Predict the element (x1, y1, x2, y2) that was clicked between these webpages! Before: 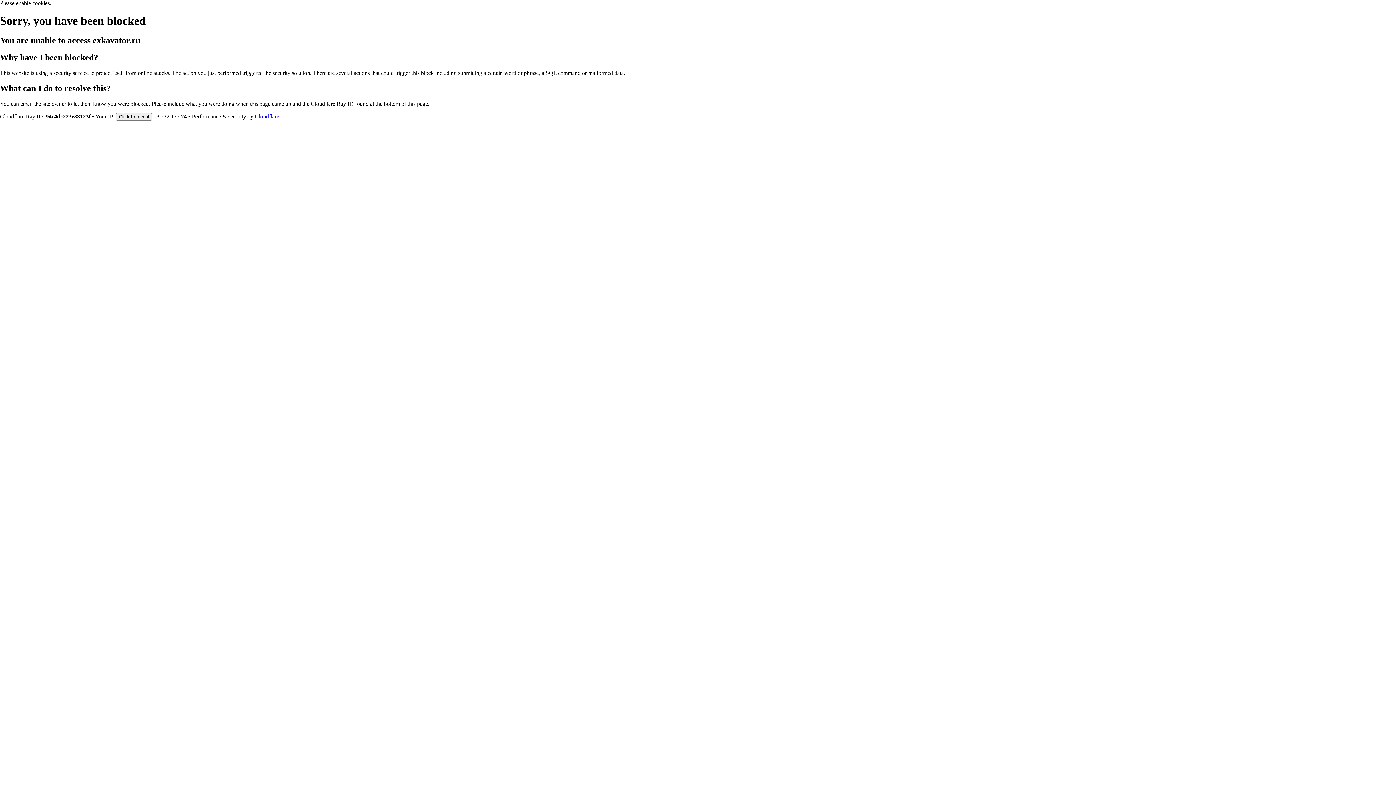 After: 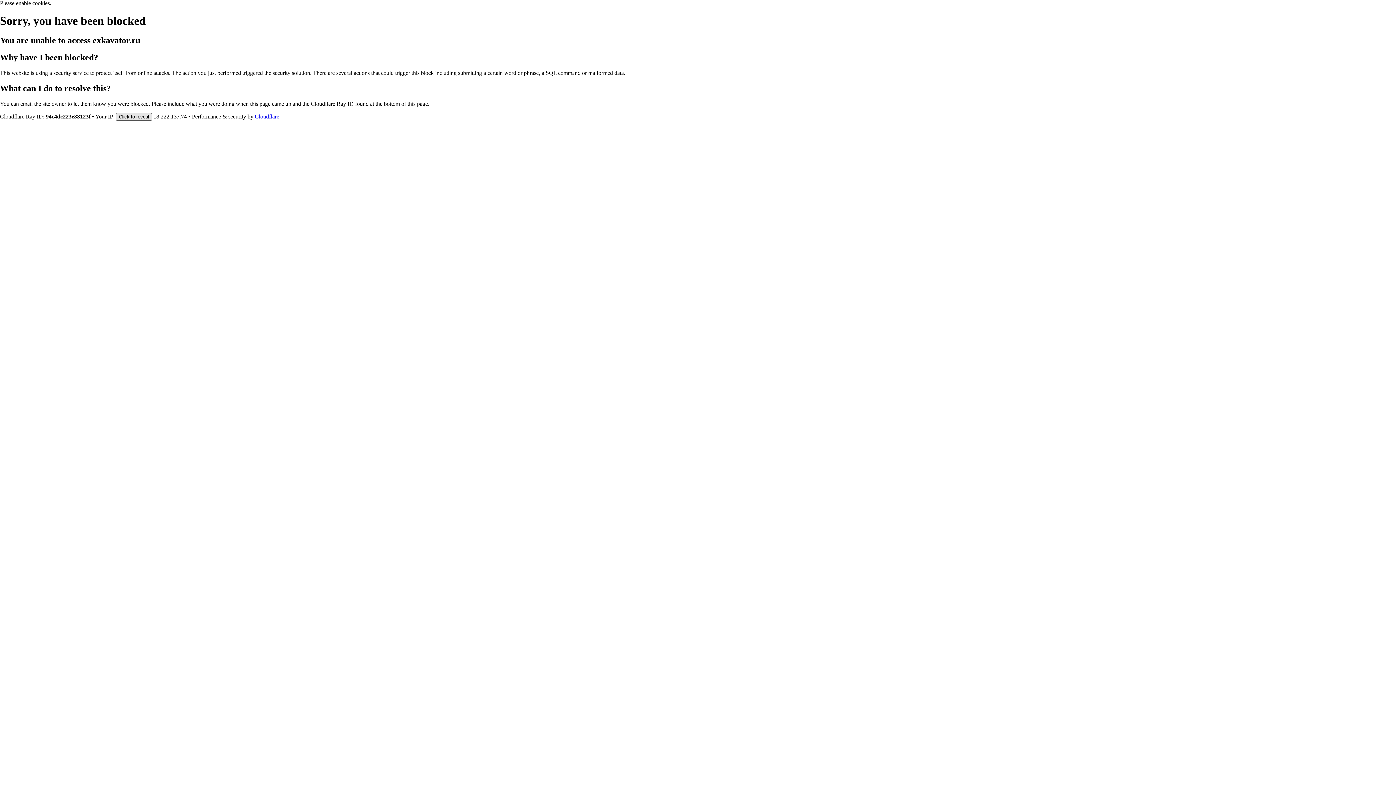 Action: label: Click to reveal bbox: (116, 112, 152, 120)